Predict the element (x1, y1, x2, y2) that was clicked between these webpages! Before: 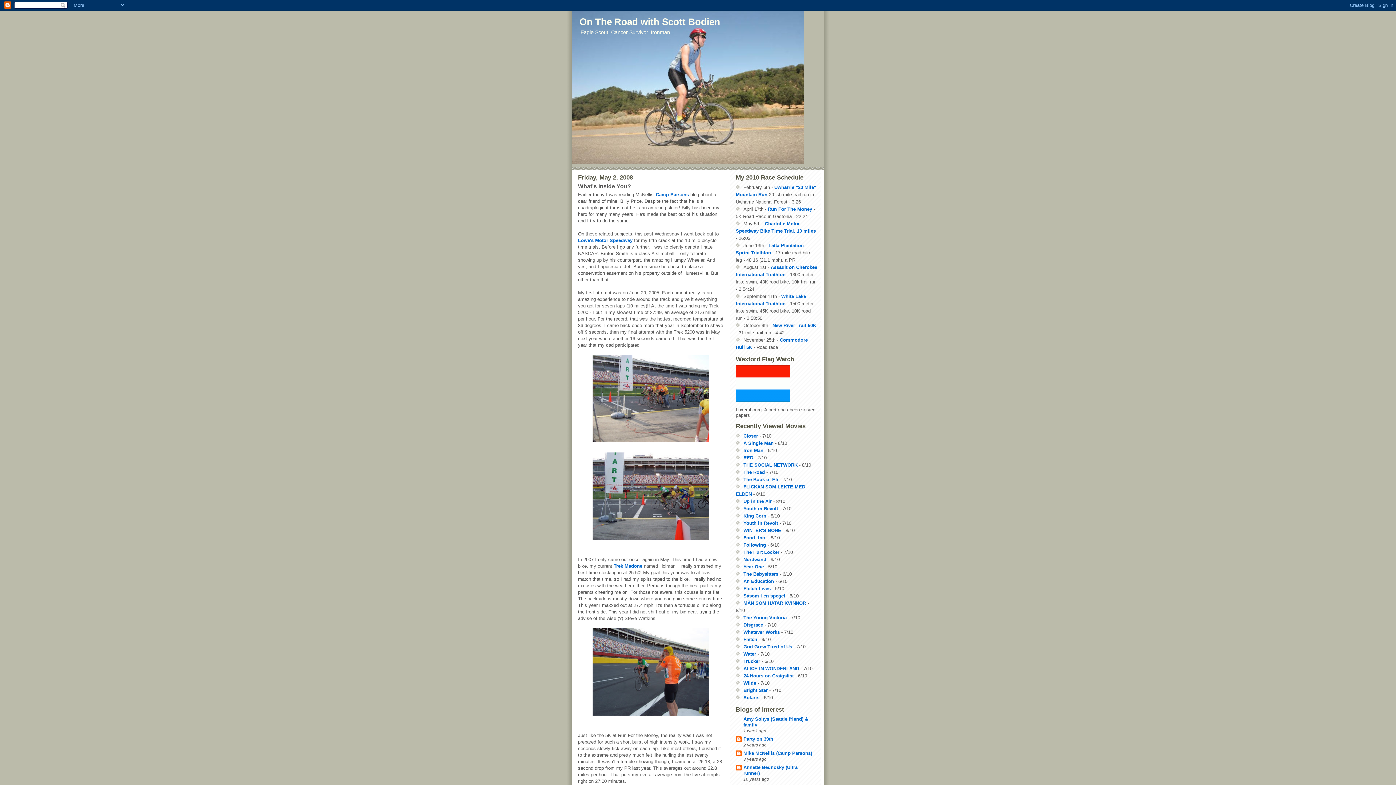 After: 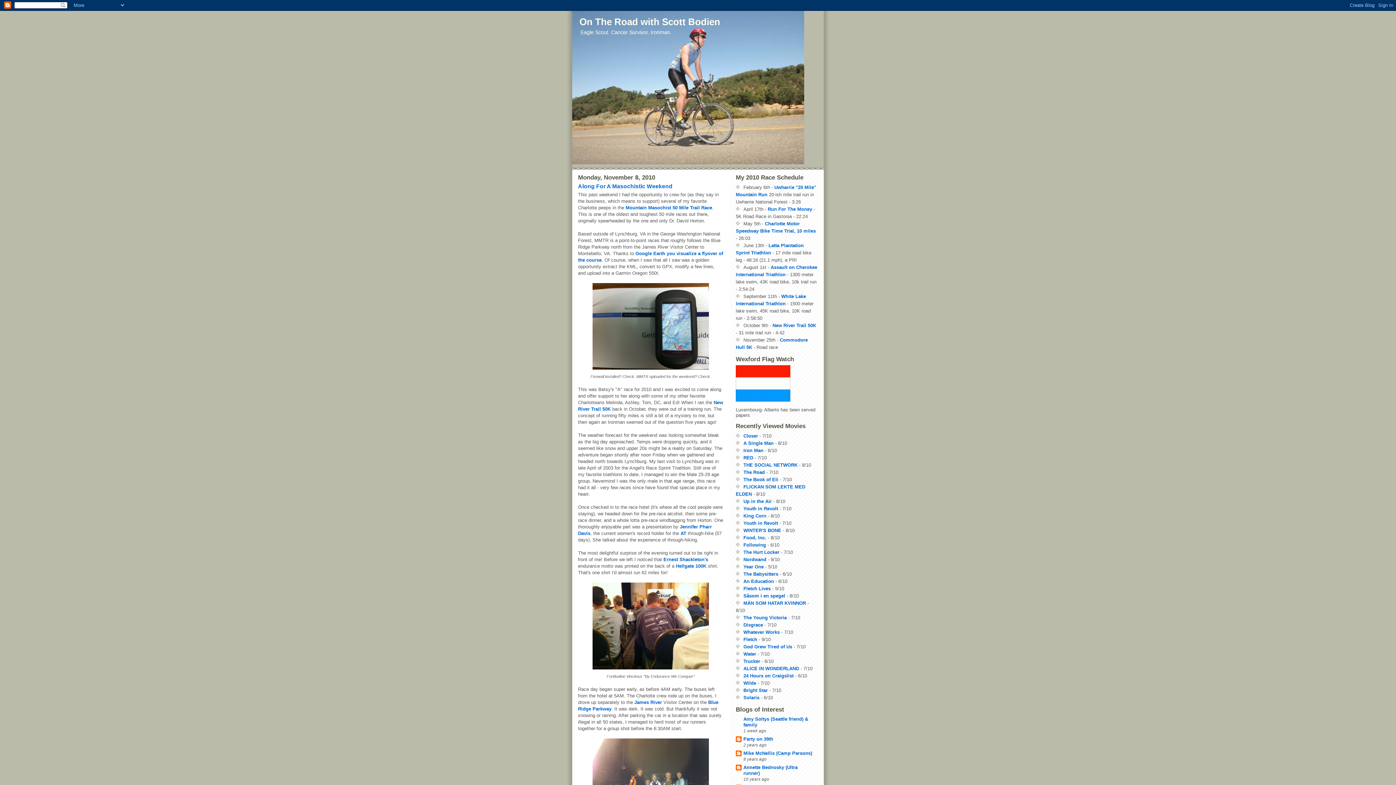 Action: bbox: (579, 16, 720, 27) label: On The Road with Scott Bodien